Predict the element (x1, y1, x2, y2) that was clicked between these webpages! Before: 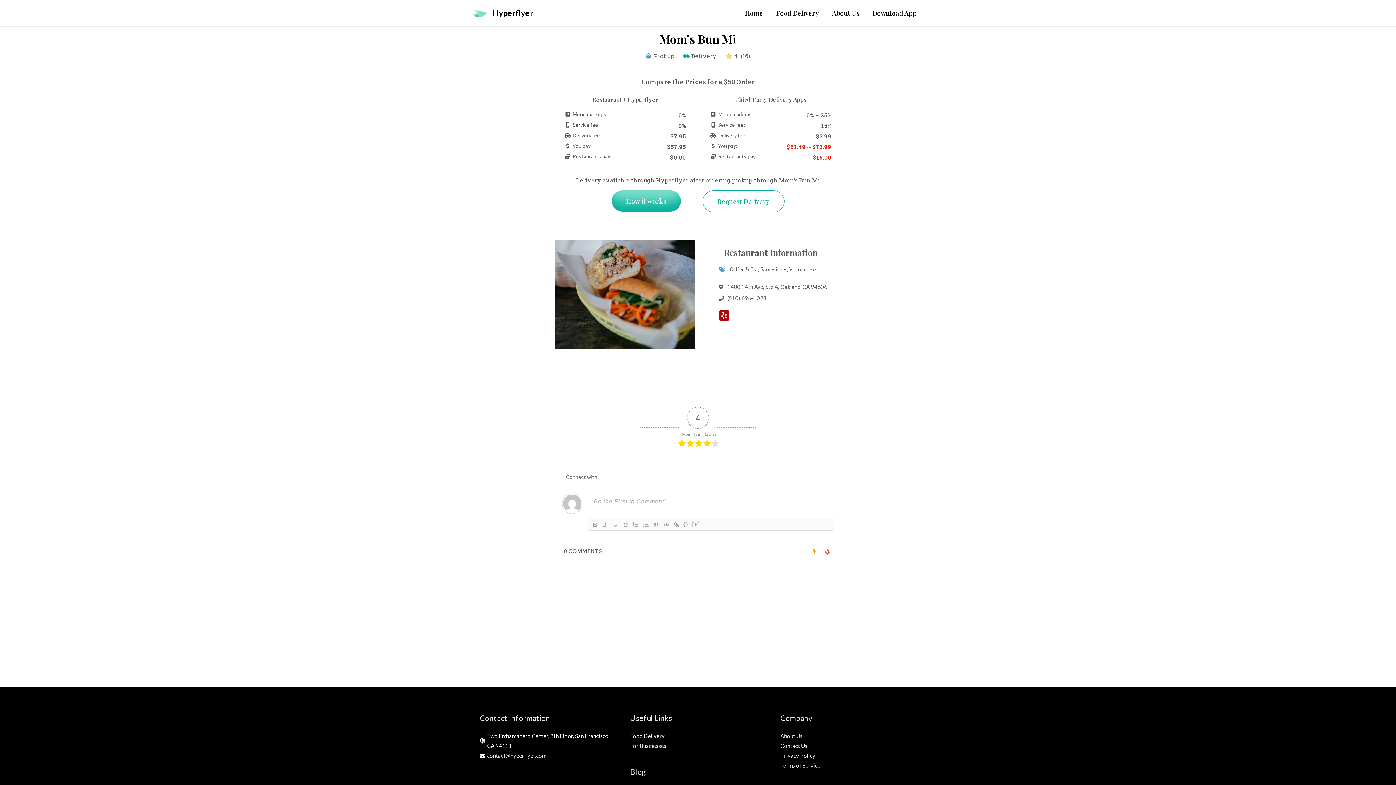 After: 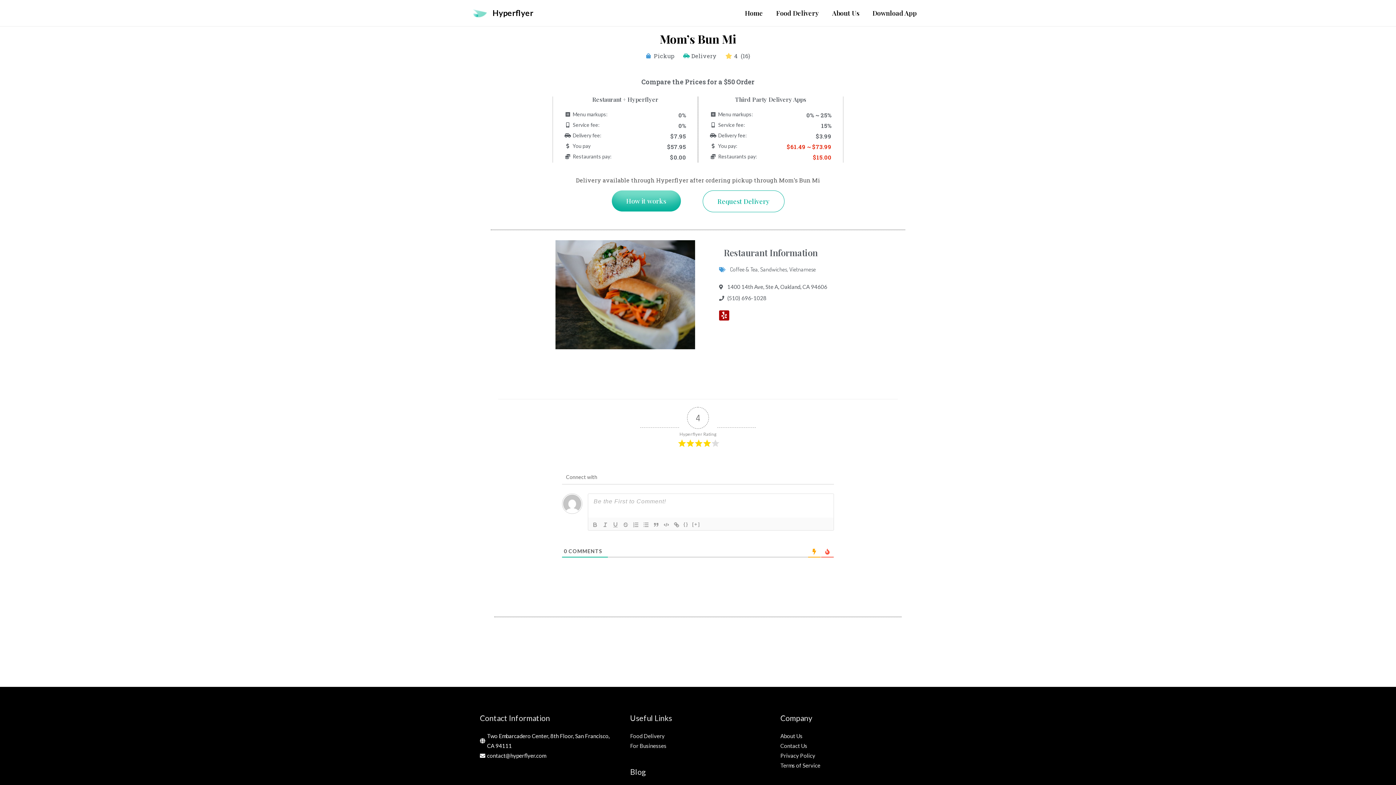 Action: bbox: (487, 752, 546, 759) label: contact@hyperflyer.com